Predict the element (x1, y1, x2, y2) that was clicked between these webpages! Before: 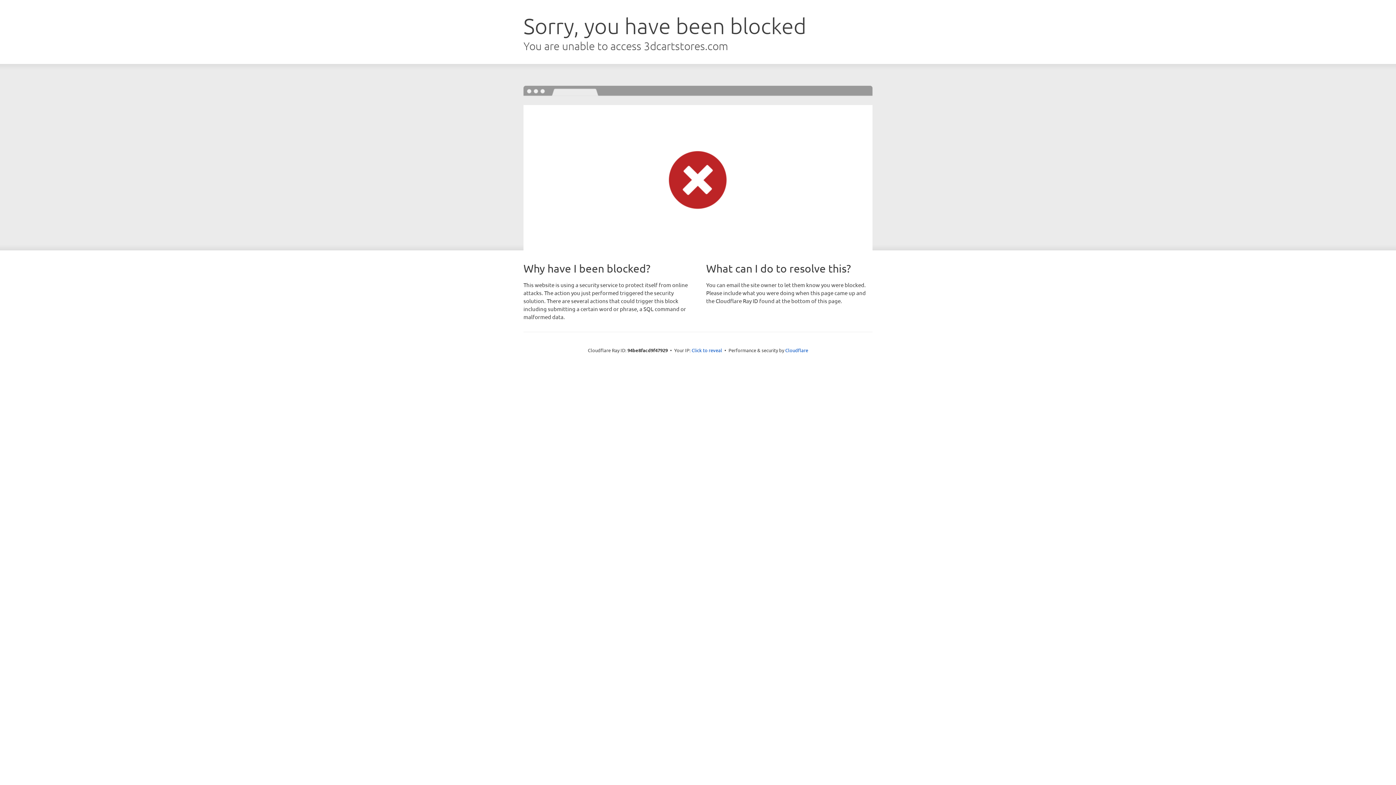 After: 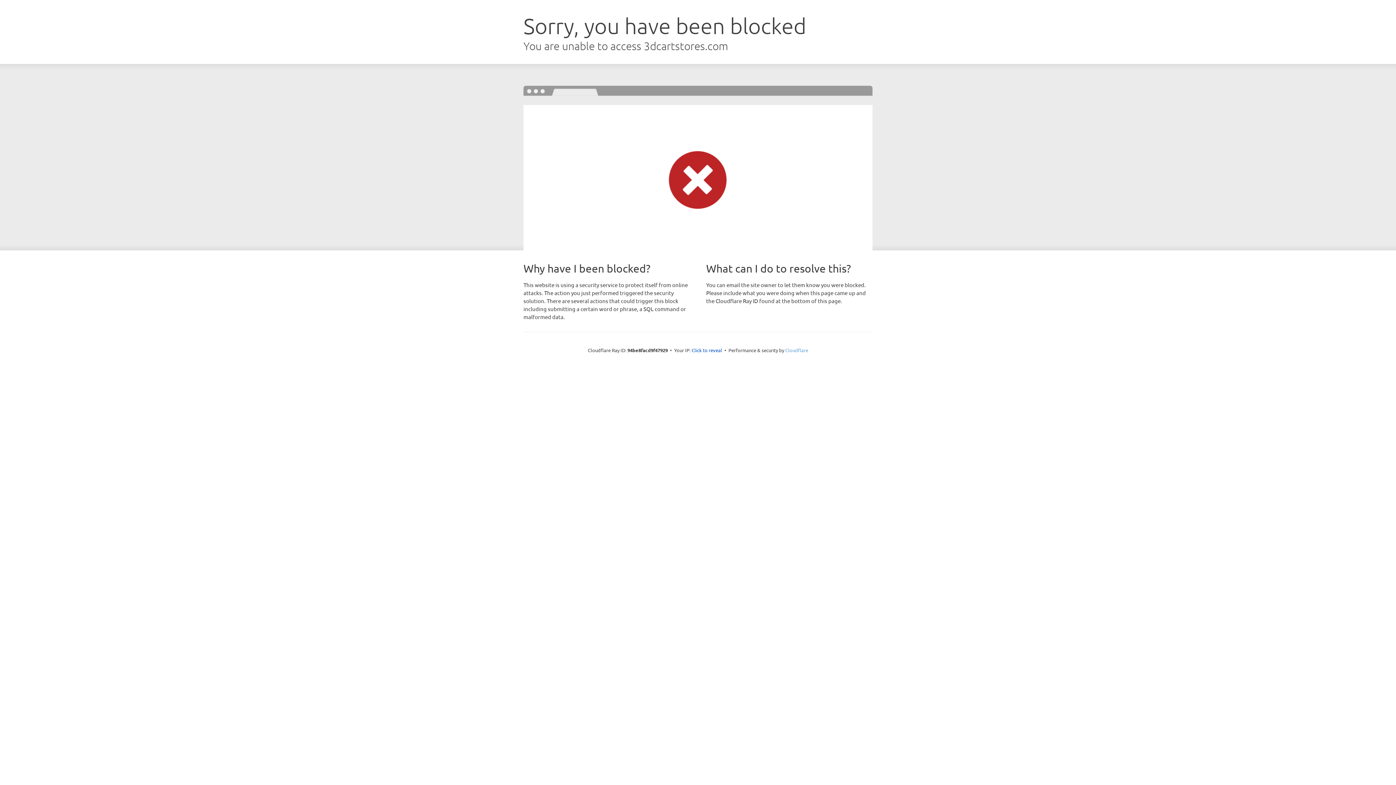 Action: label: Cloudflare bbox: (785, 347, 808, 353)